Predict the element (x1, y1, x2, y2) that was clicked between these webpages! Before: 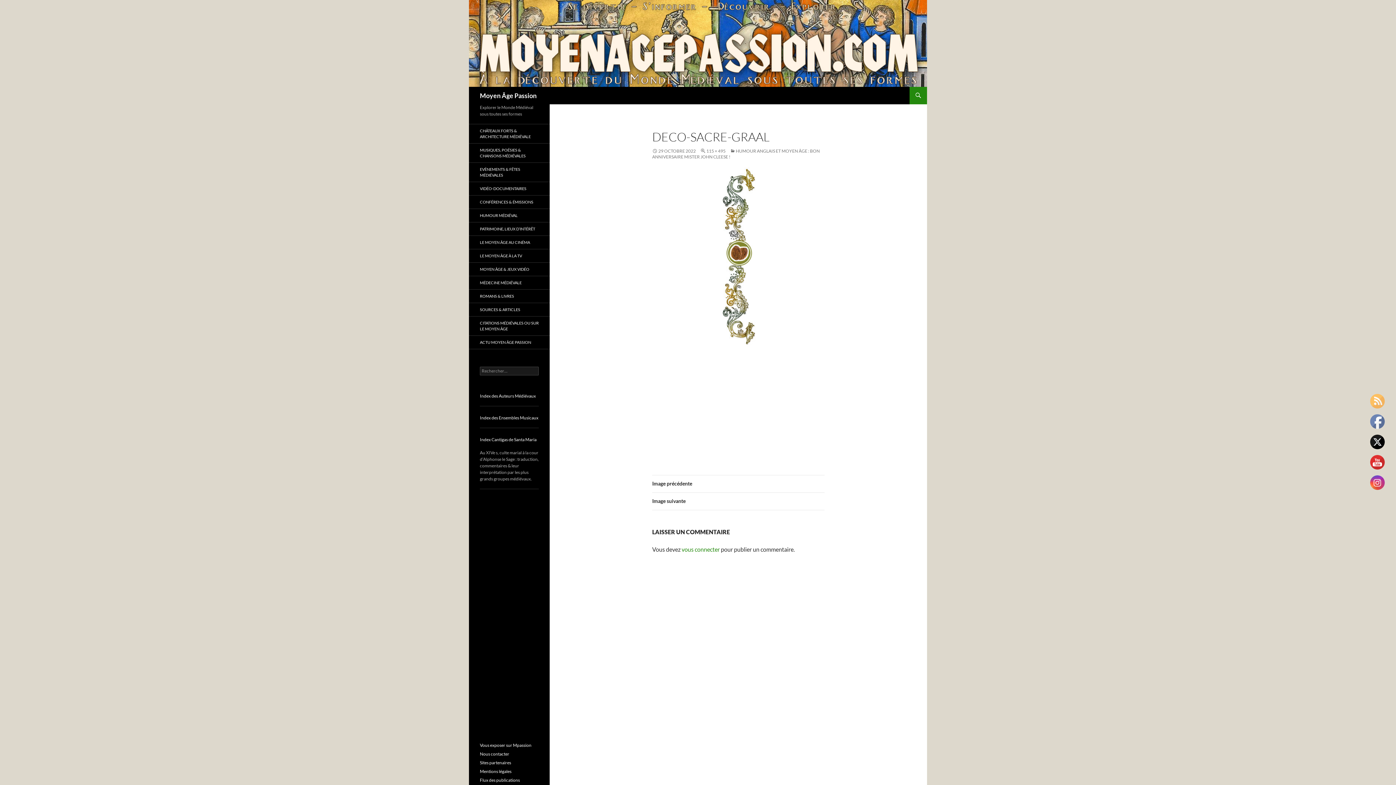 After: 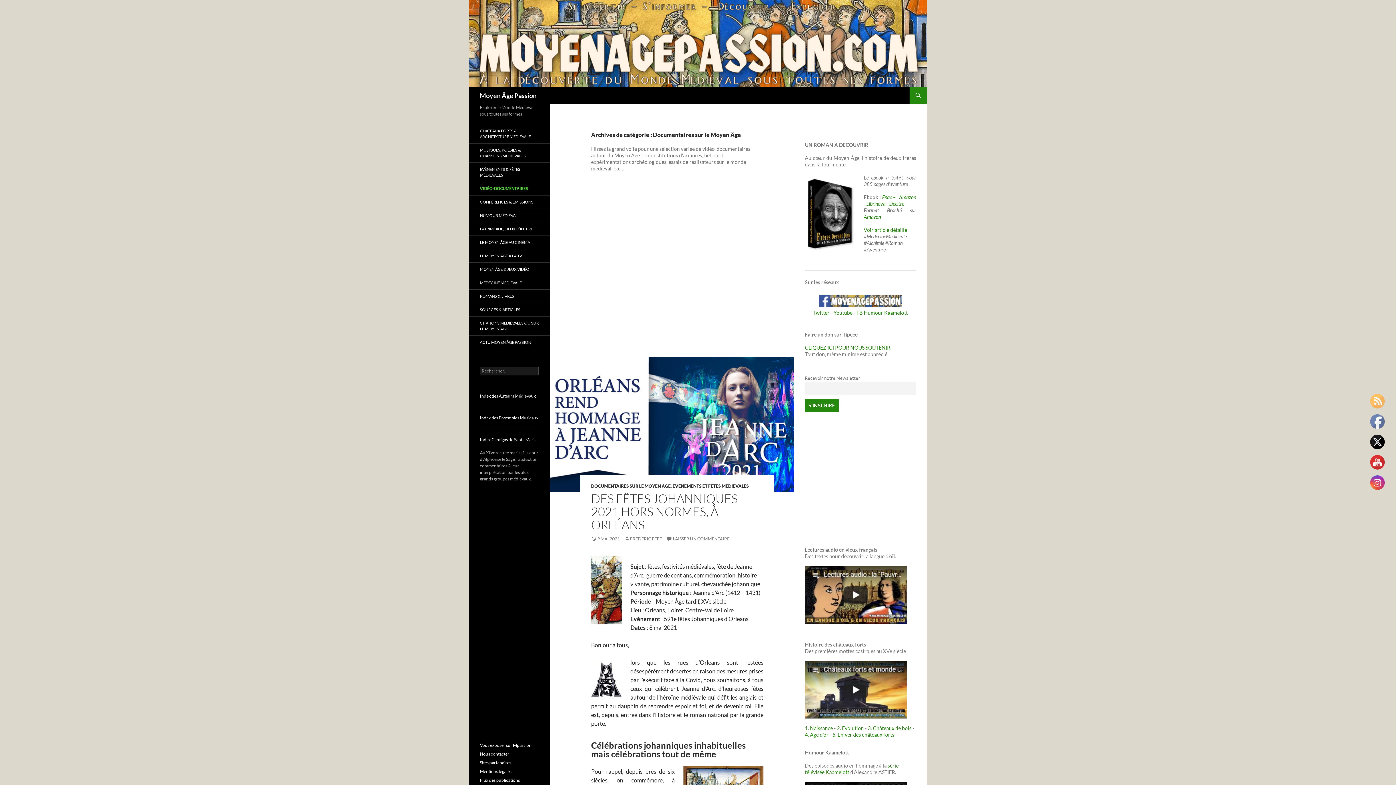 Action: label: VIDÉO-DOCUMENTAIRES bbox: (469, 182, 549, 195)